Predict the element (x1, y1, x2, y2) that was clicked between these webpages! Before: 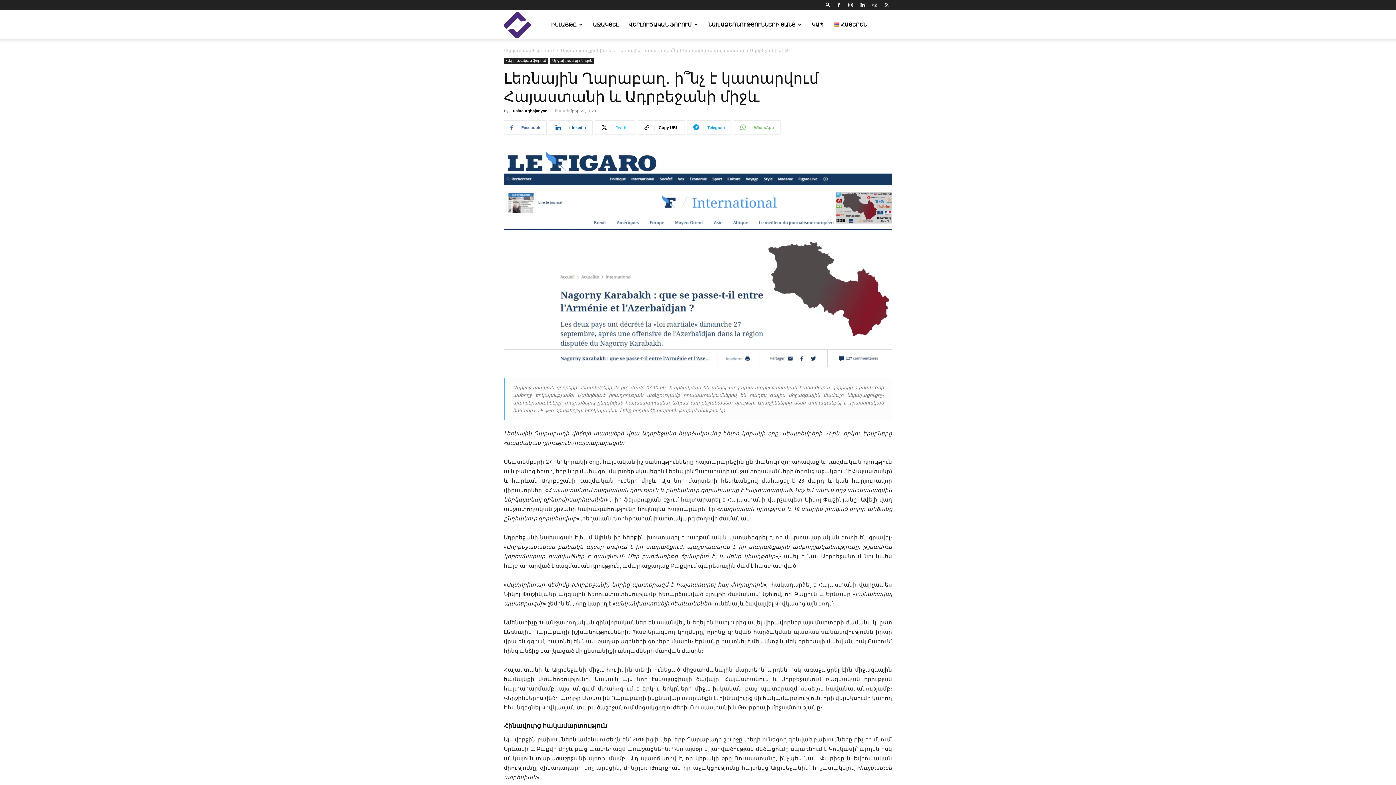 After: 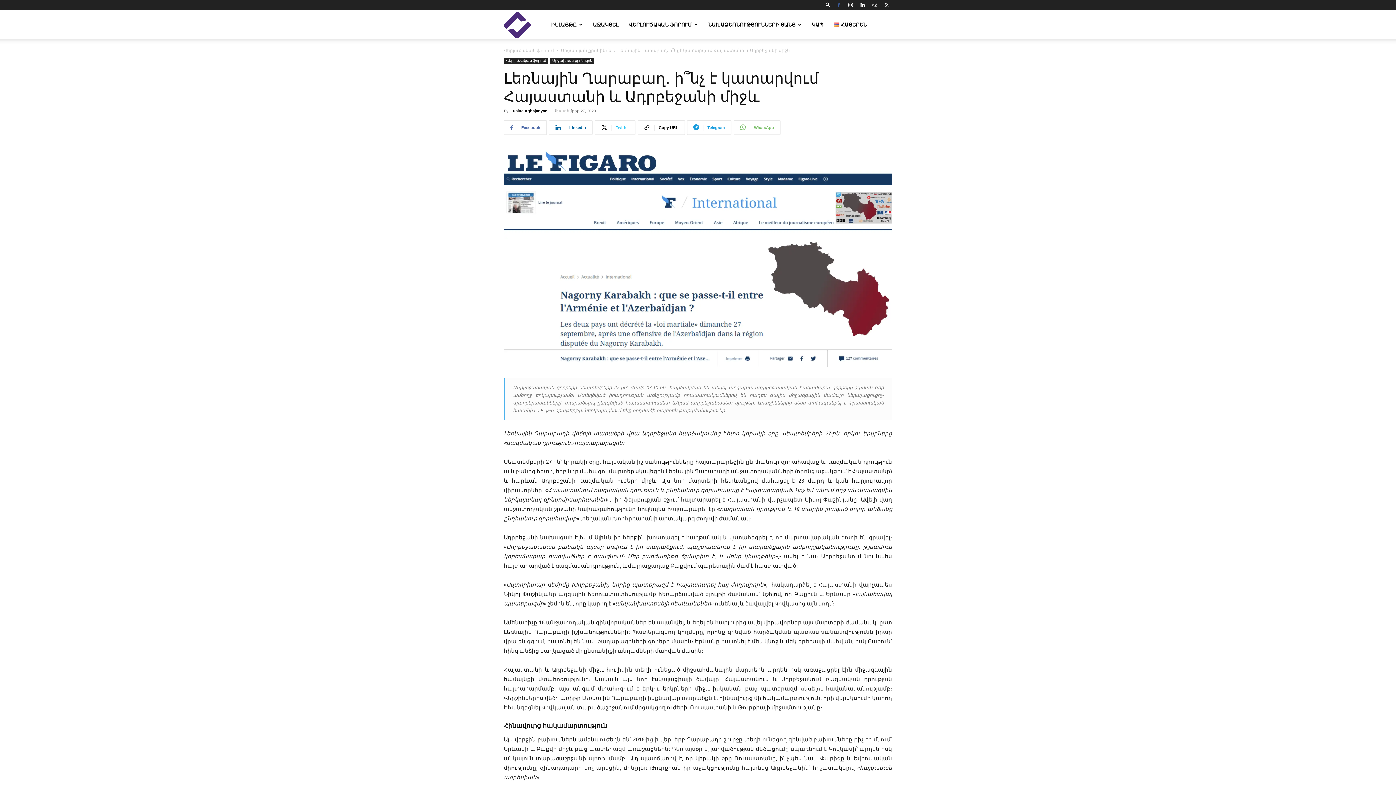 Action: bbox: (833, 0, 844, 10)